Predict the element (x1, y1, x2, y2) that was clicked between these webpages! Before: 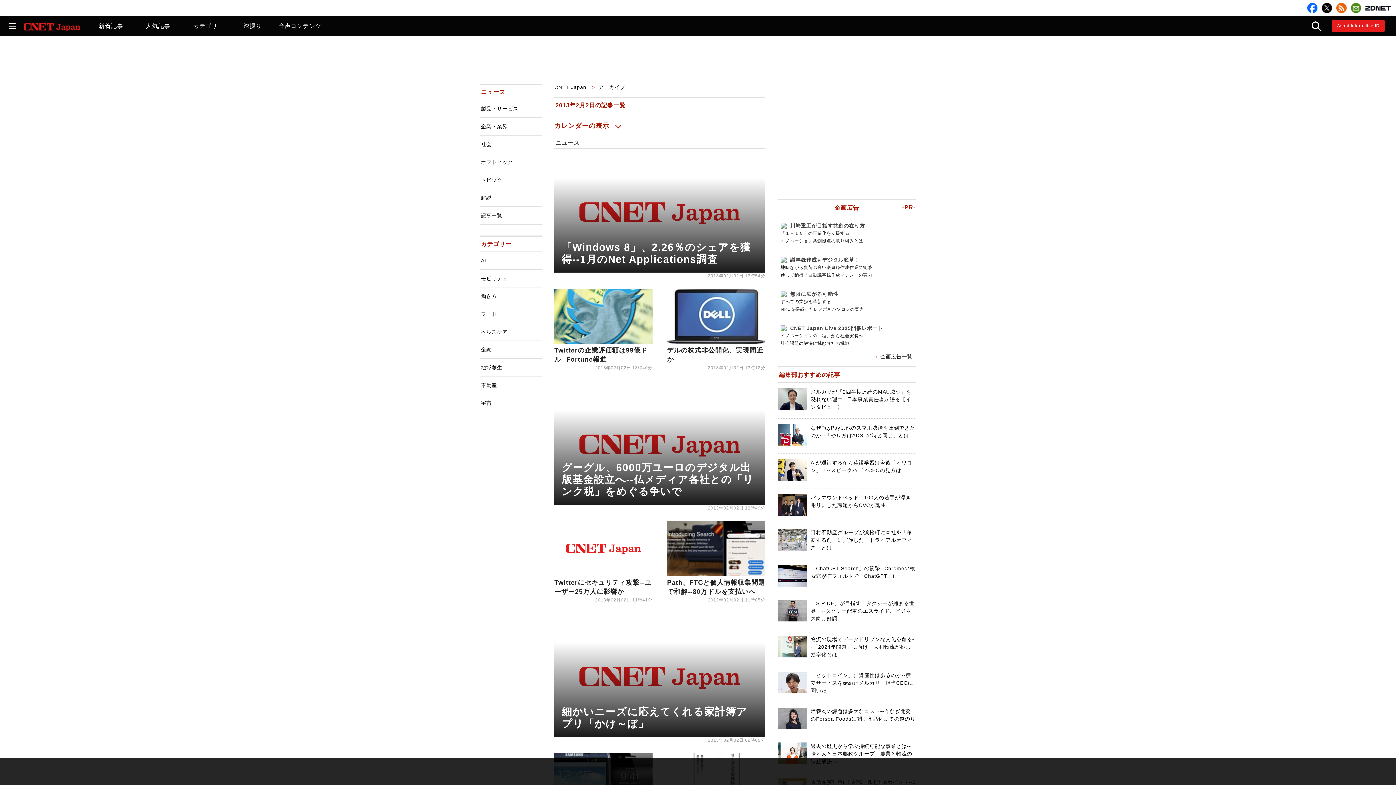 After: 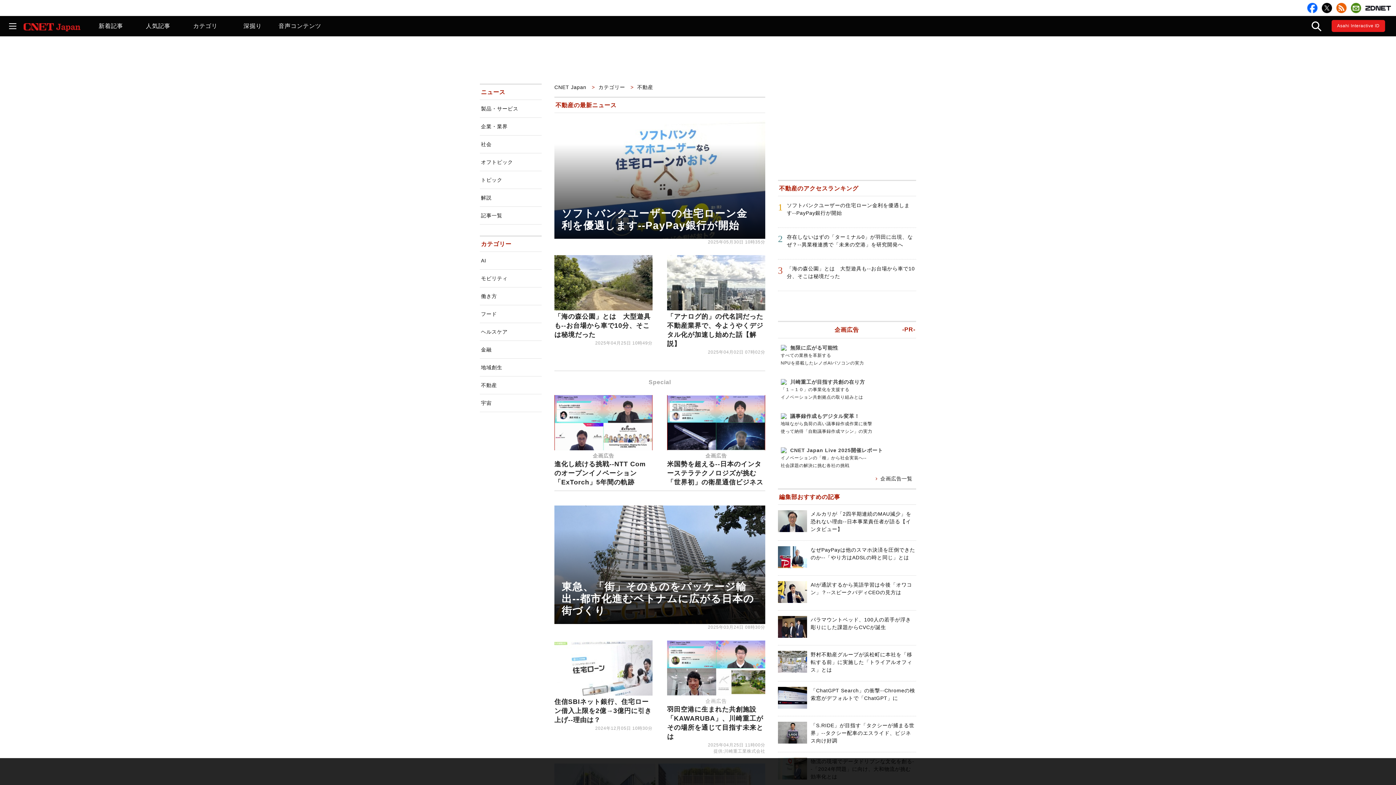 Action: label: 不動産 bbox: (480, 376, 541, 394)